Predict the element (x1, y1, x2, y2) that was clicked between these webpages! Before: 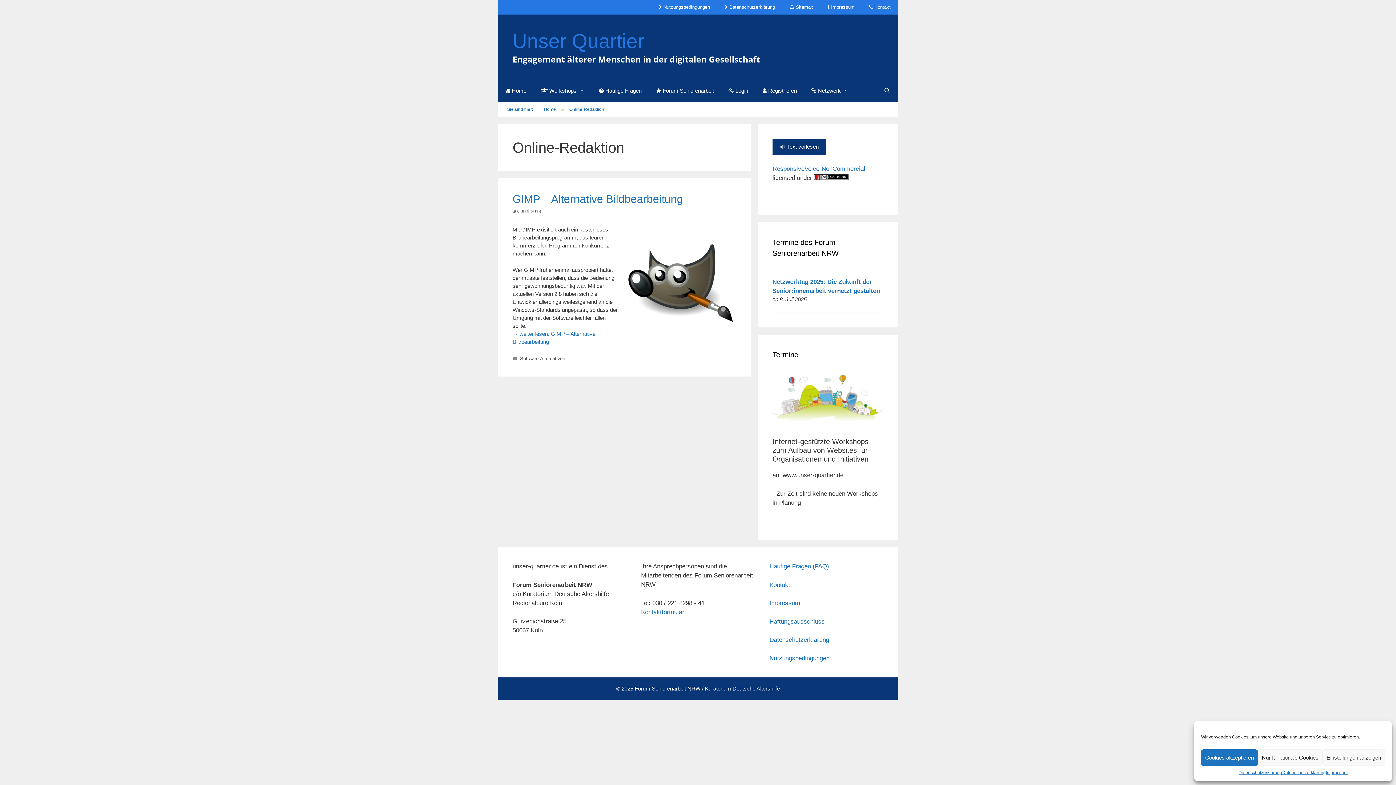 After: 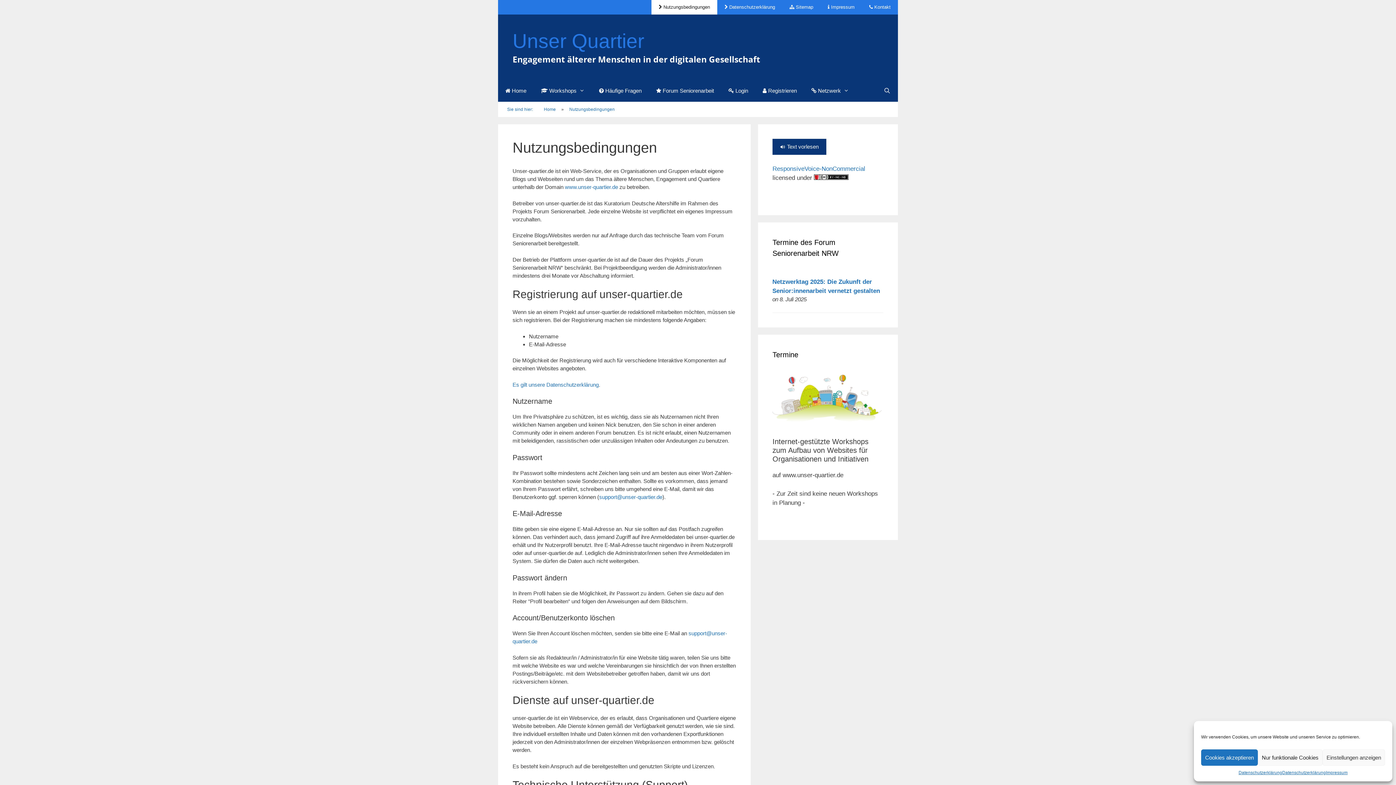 Action: label: Nutzungsbedingungen bbox: (769, 655, 829, 662)